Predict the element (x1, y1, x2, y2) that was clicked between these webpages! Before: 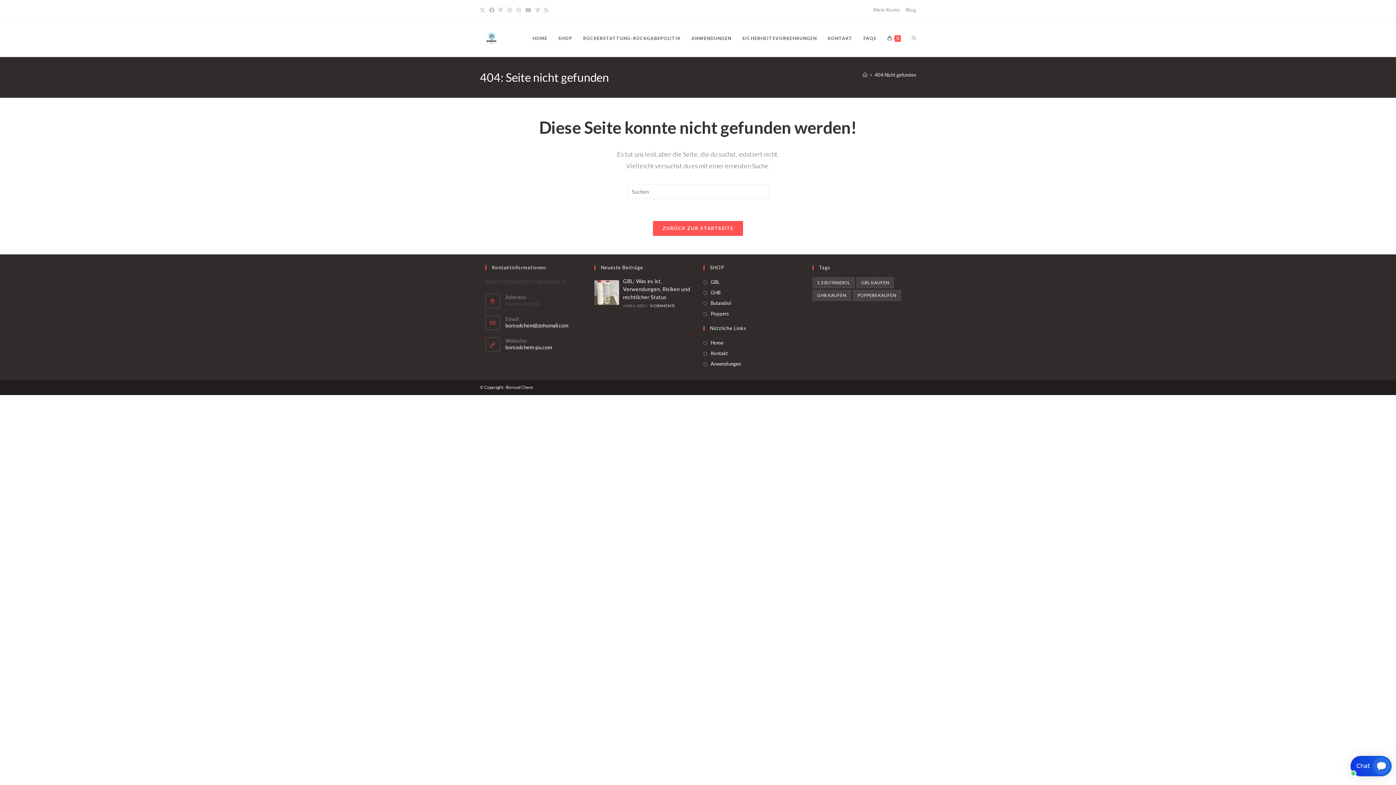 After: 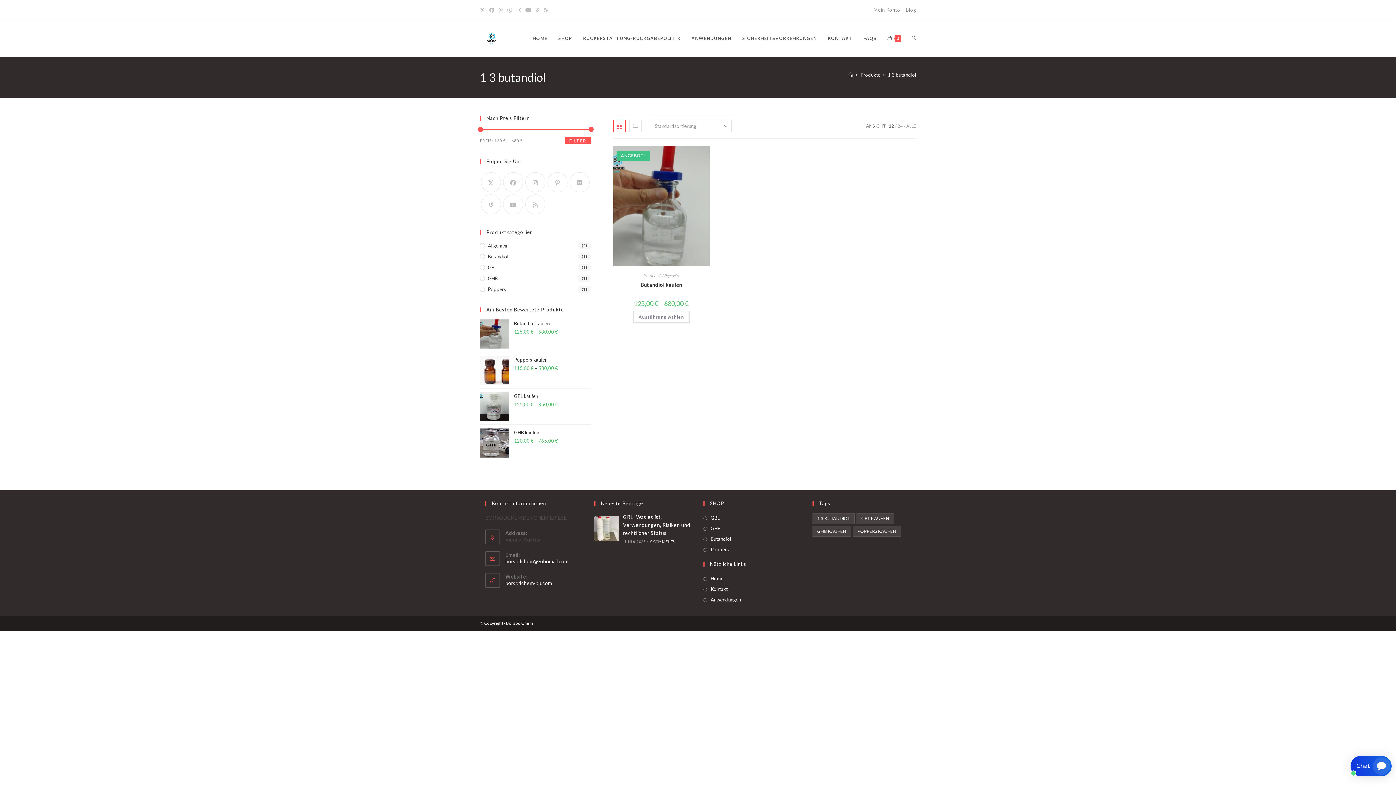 Action: label: 1 3 butandiol (1 Produkt) bbox: (812, 277, 854, 288)